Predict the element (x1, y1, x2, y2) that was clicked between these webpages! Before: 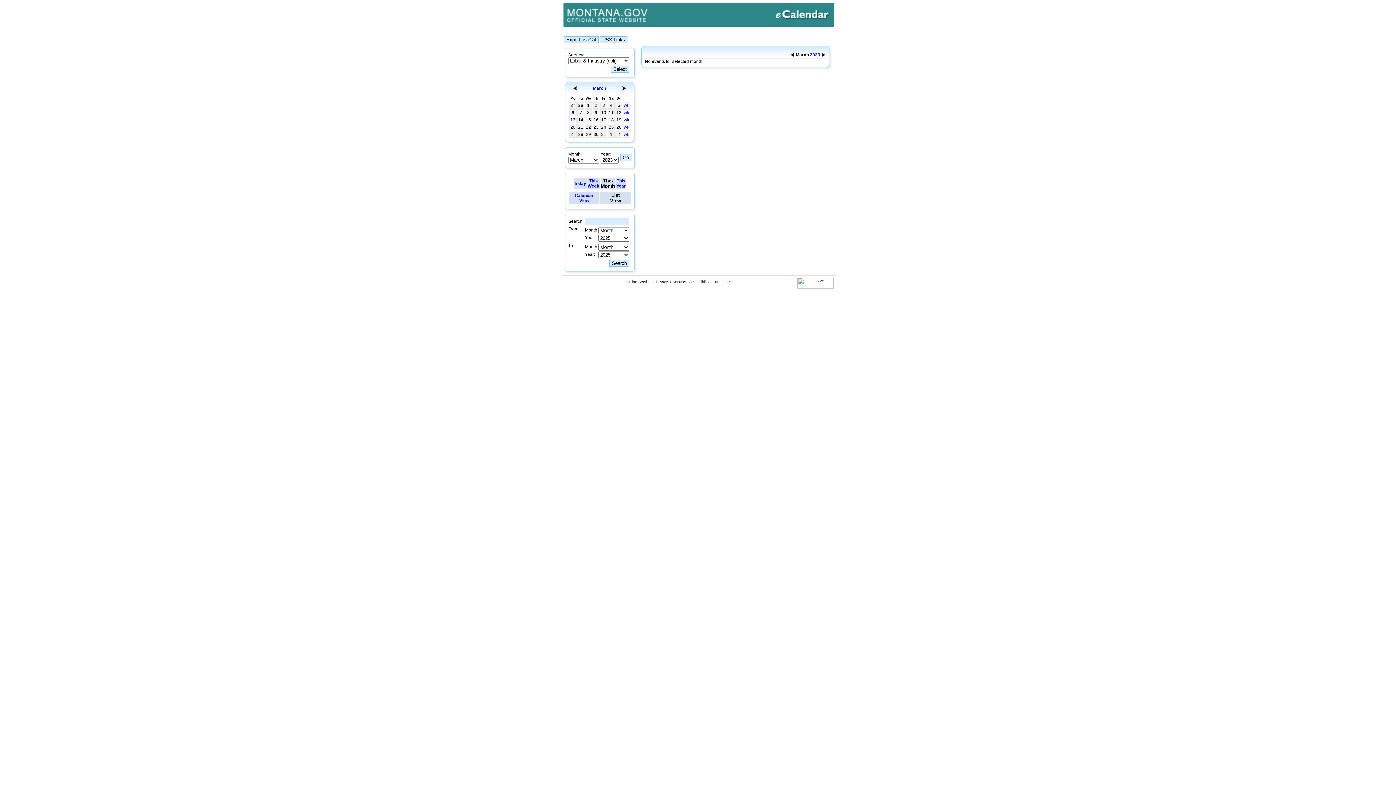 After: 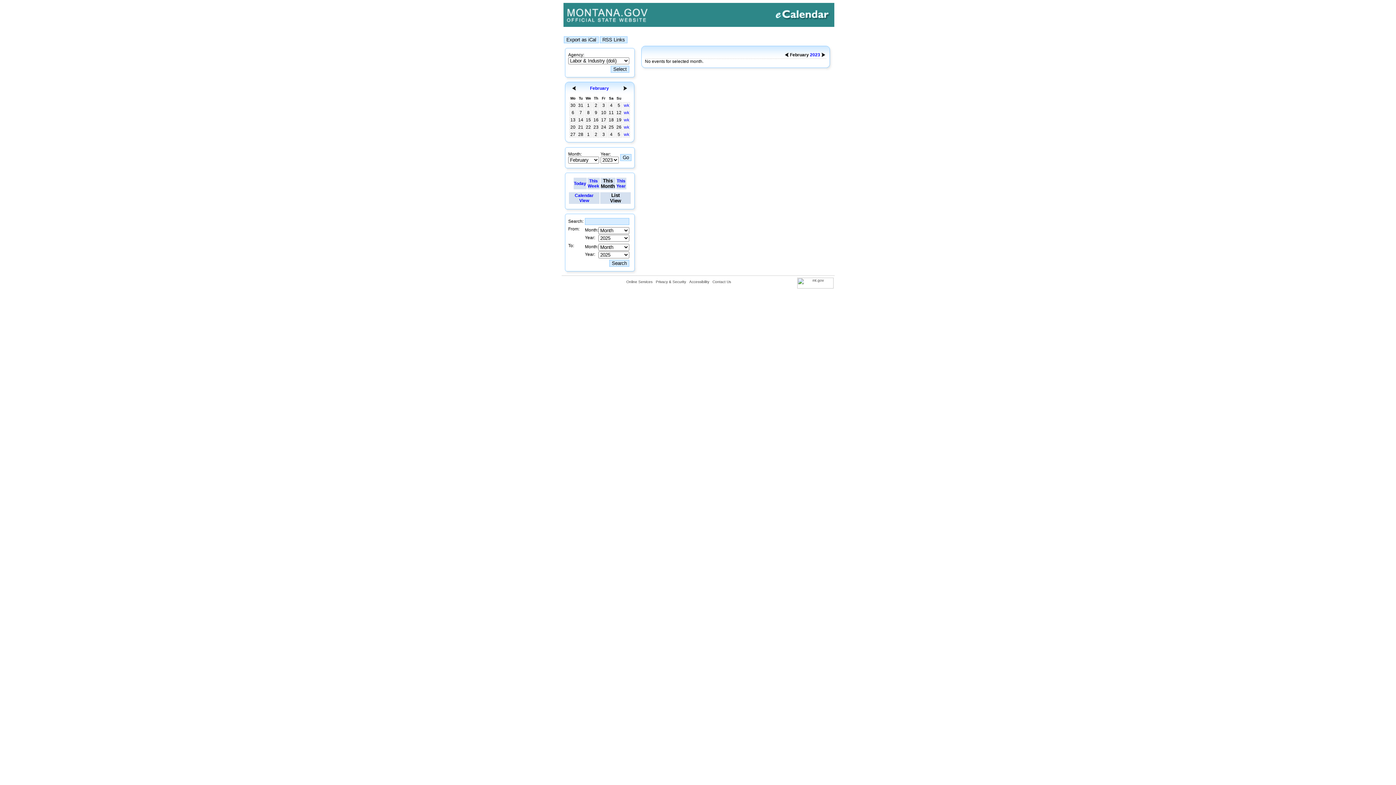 Action: bbox: (790, 53, 794, 58)